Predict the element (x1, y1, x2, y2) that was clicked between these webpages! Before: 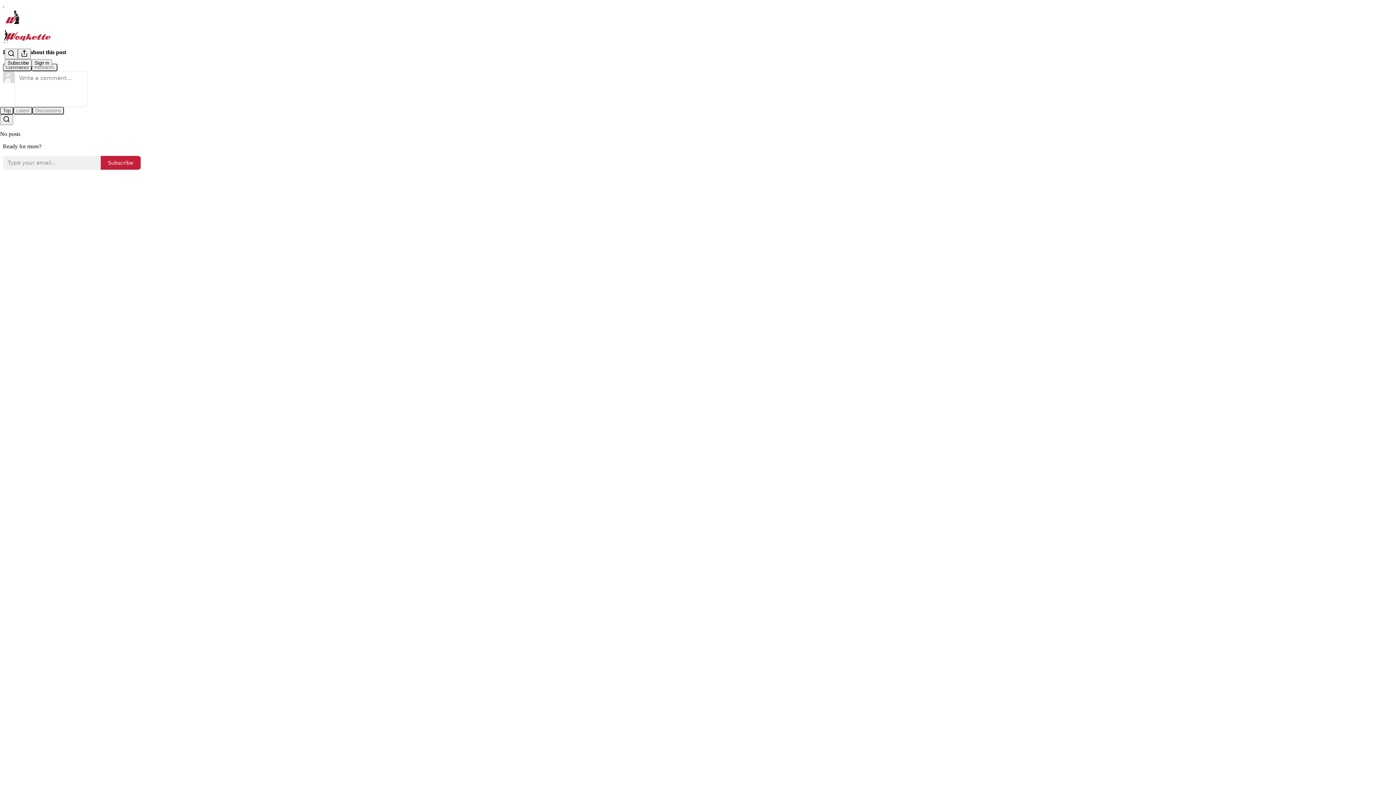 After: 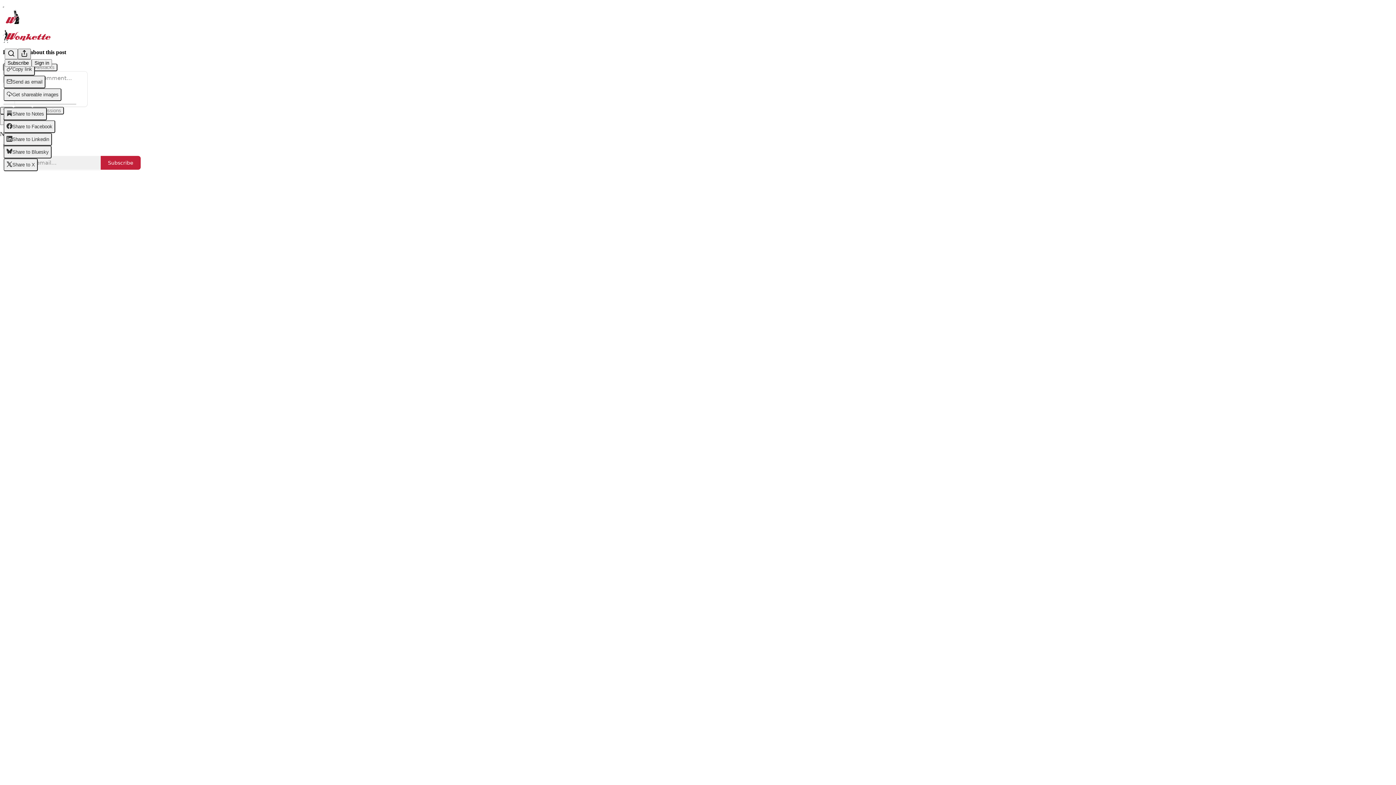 Action: label: View more bbox: (17, 48, 30, 59)